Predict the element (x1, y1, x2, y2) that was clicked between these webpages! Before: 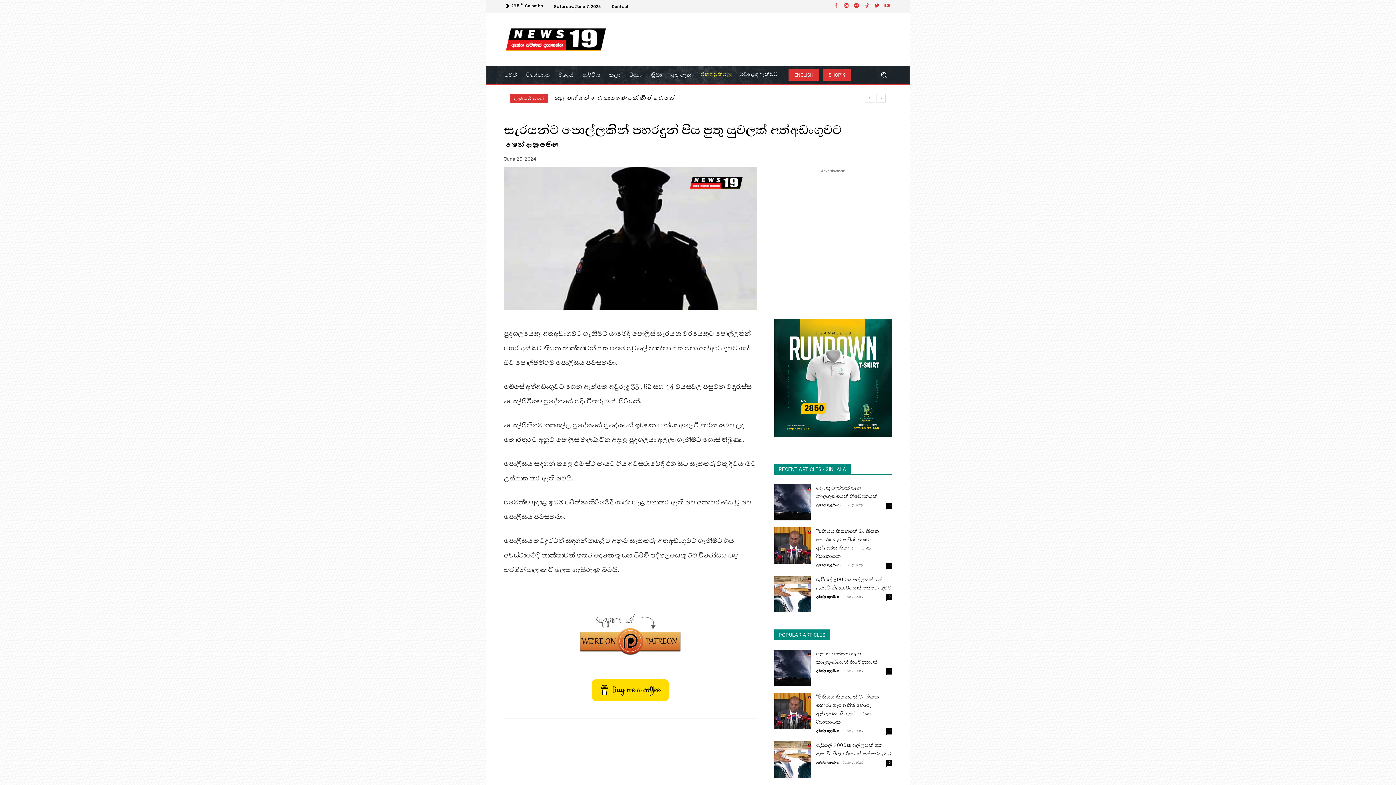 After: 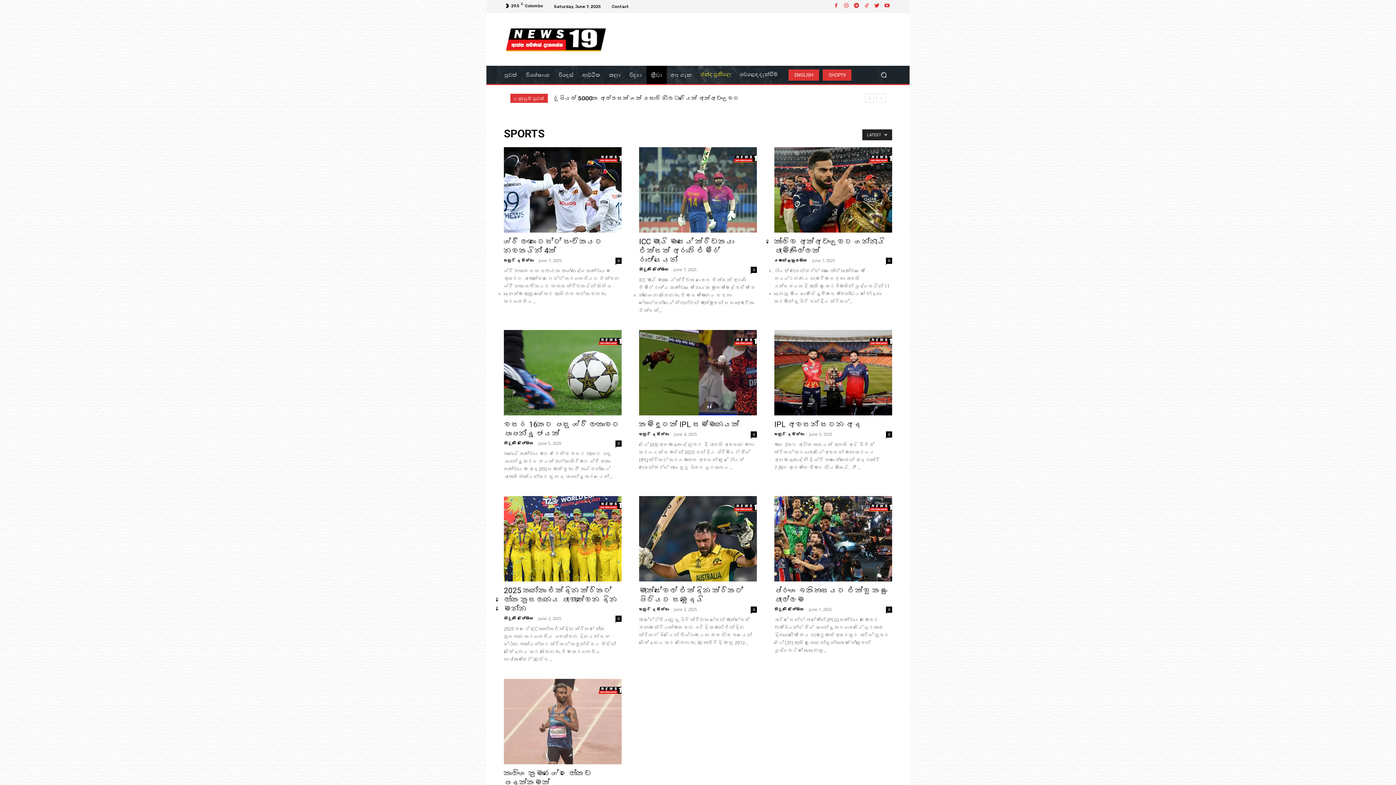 Action: bbox: (646, 65, 666, 84) label: ක්‍රීඩා